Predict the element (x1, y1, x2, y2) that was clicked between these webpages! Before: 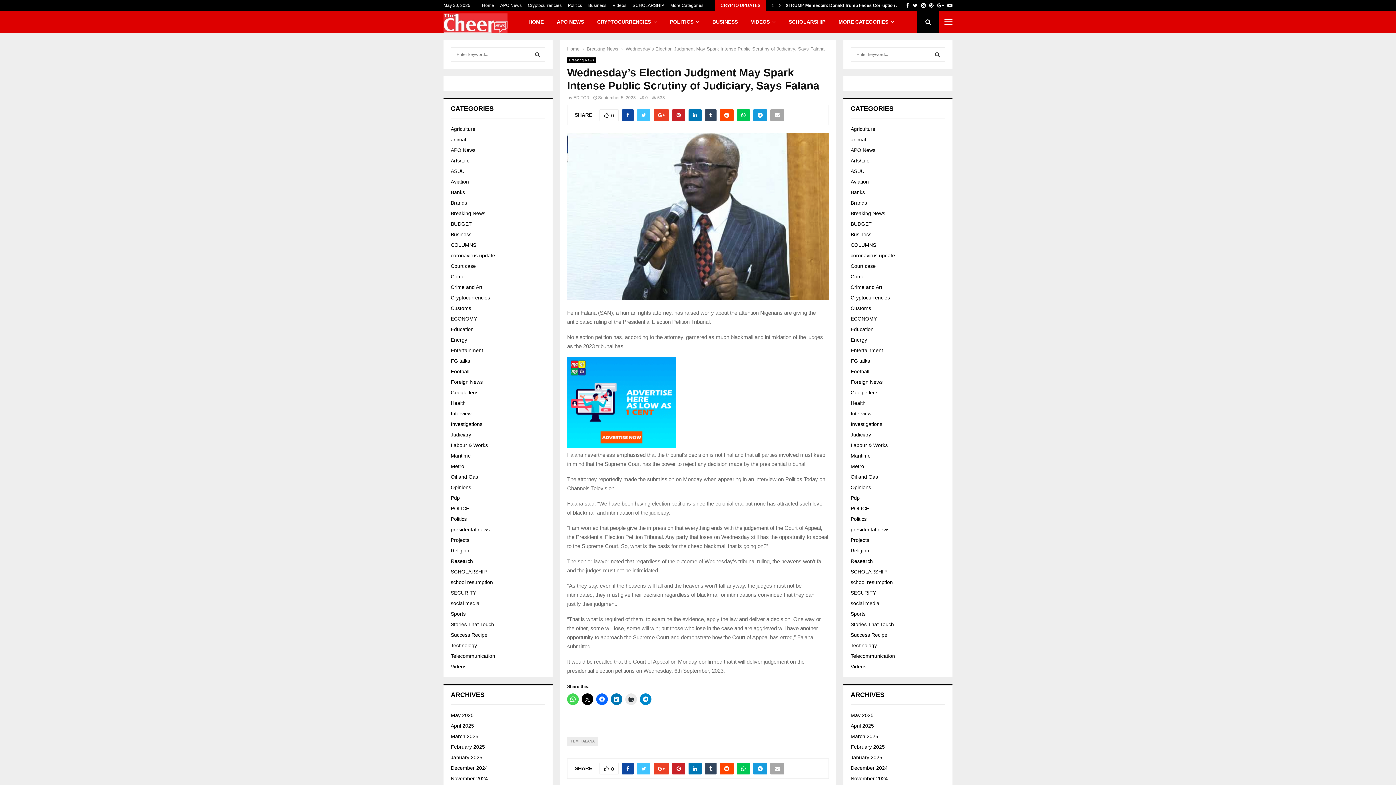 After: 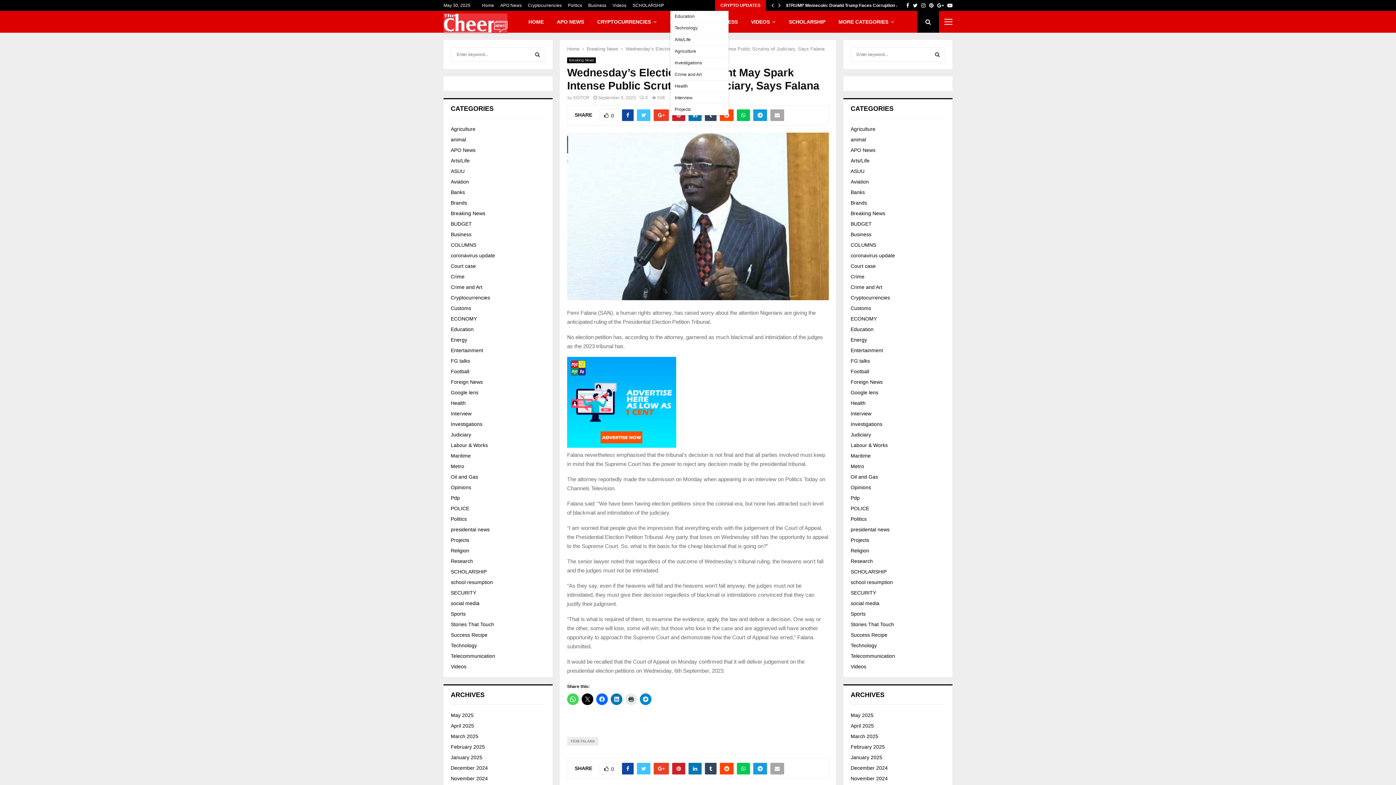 Action: bbox: (670, 0, 703, 10) label: More Categories